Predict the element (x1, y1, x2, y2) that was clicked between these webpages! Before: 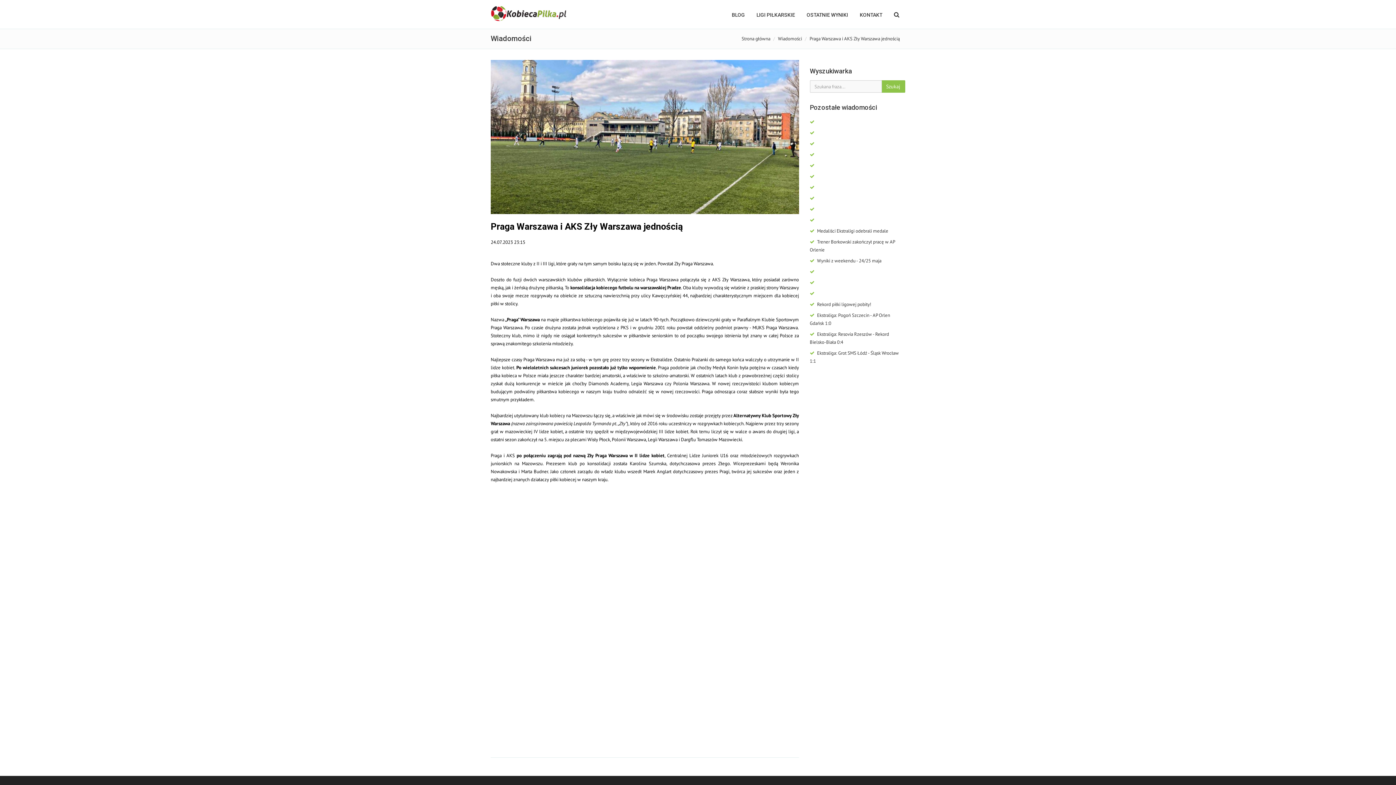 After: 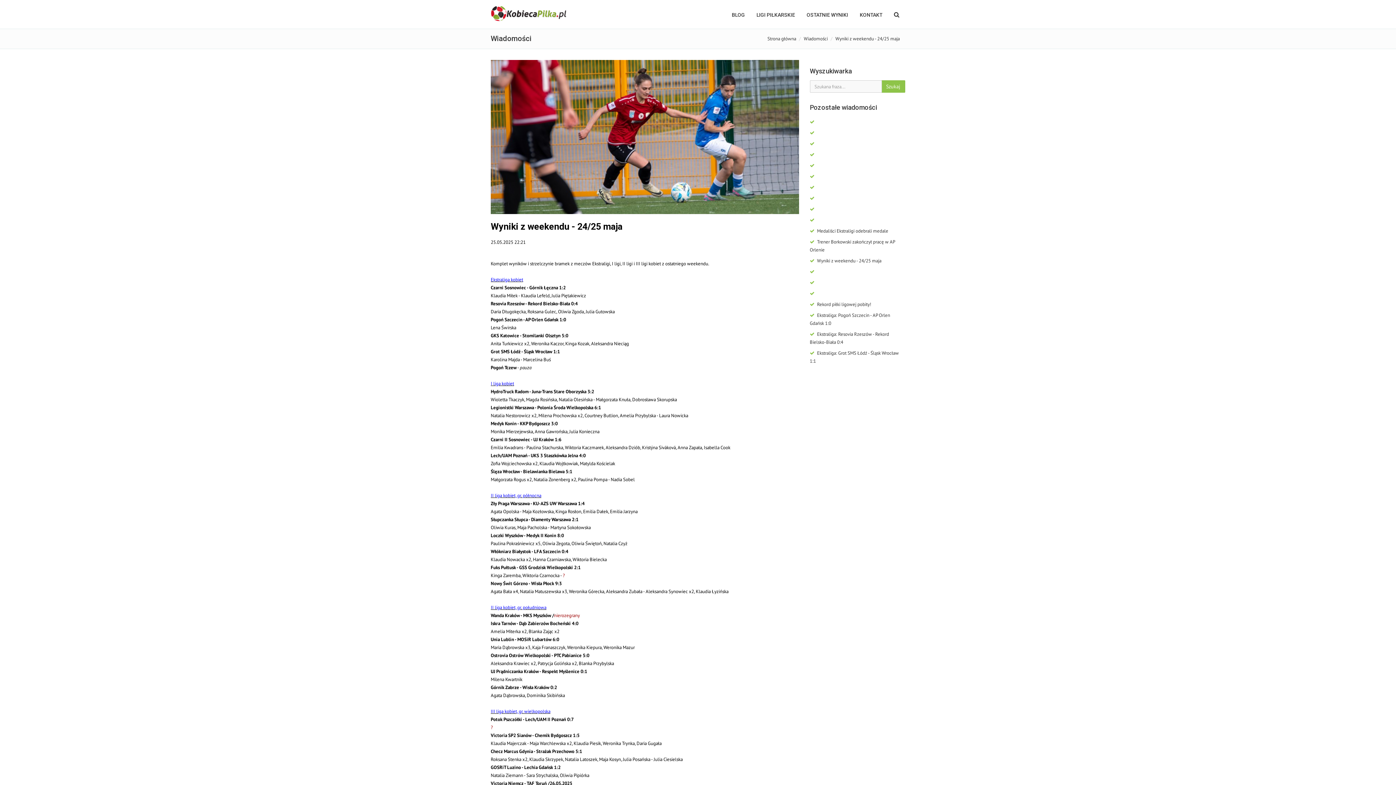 Action: label:  Wyniki z weekendu - 24/25 maja bbox: (810, 257, 881, 264)